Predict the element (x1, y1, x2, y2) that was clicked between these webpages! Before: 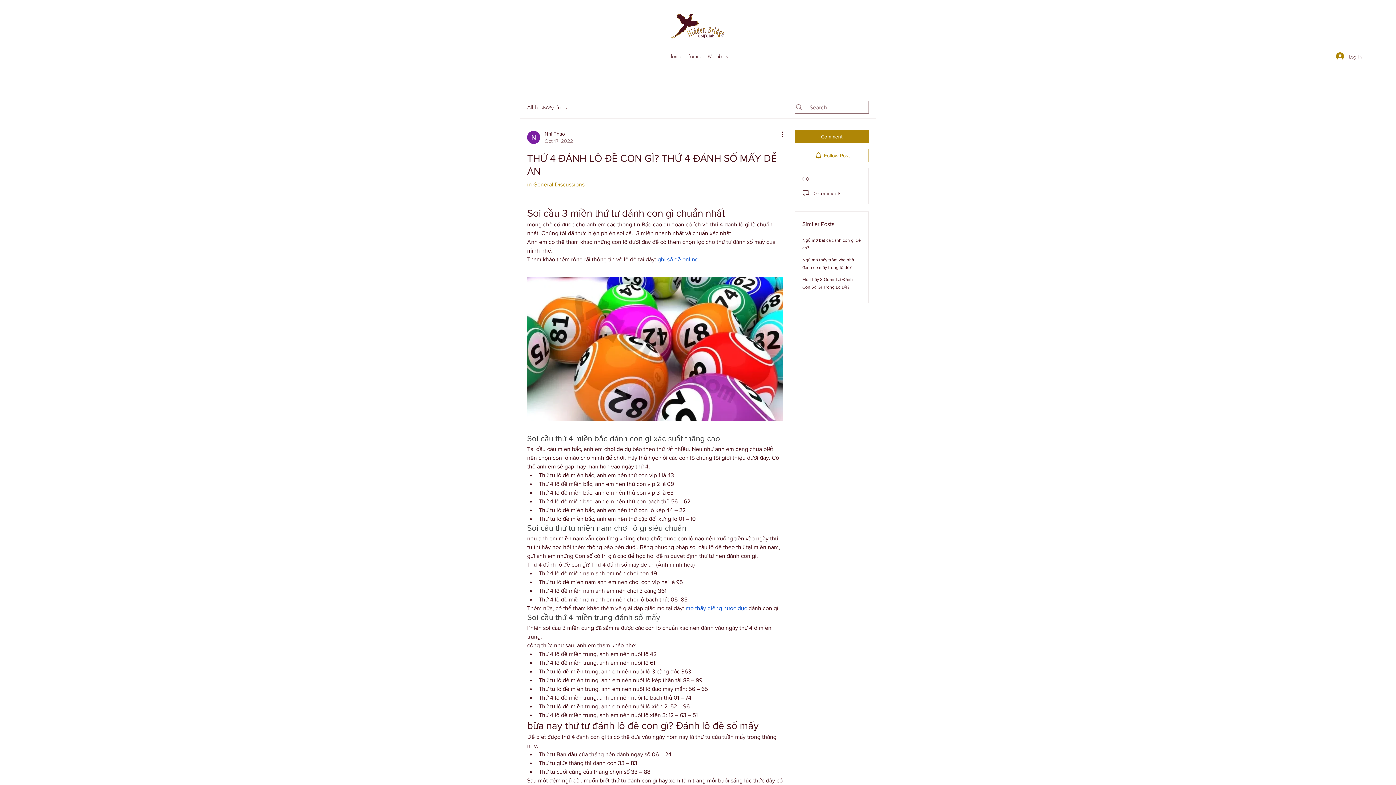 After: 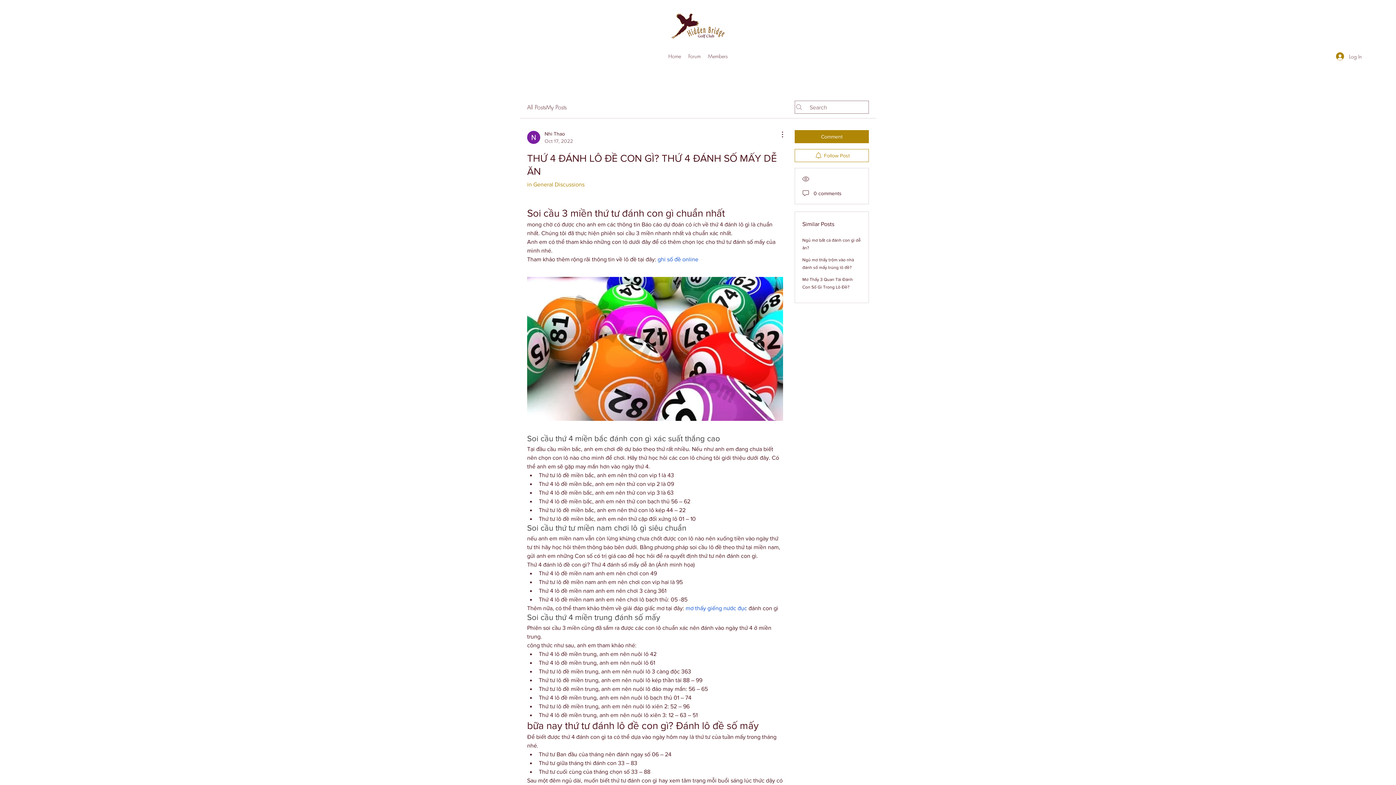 Action: bbox: (685, 605, 747, 611) label: mơ thấy giếng nước đục